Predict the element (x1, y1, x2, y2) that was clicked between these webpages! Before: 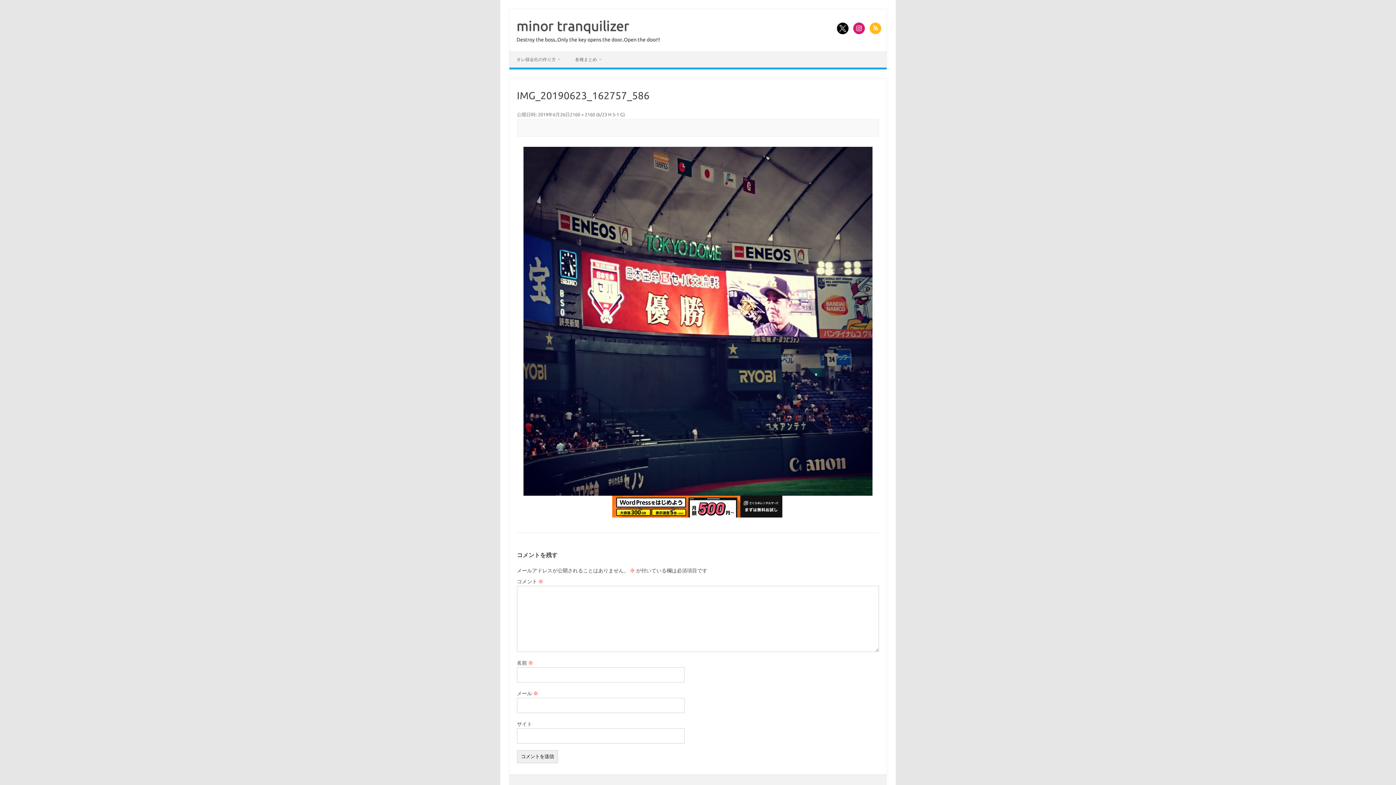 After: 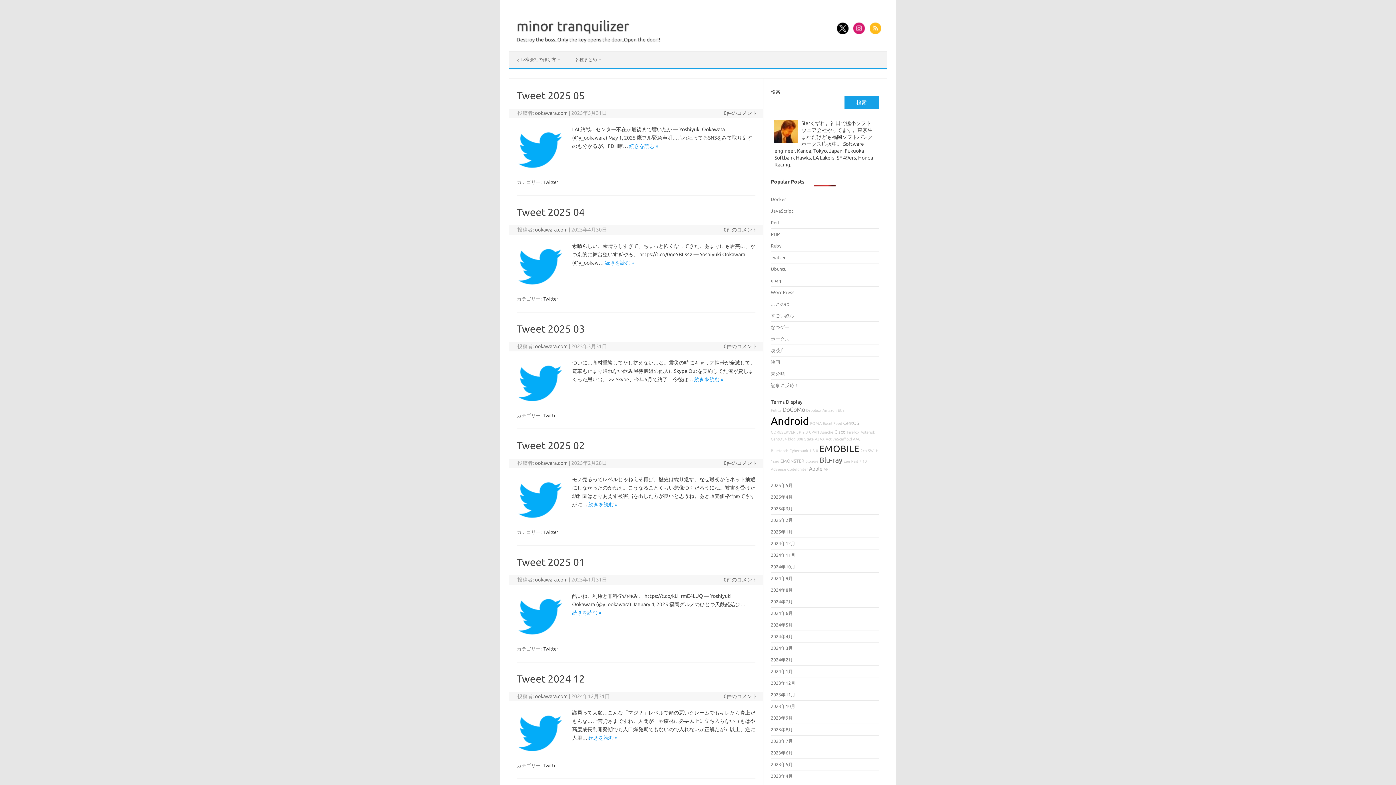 Action: label: minor tranquilizer bbox: (516, 18, 629, 33)